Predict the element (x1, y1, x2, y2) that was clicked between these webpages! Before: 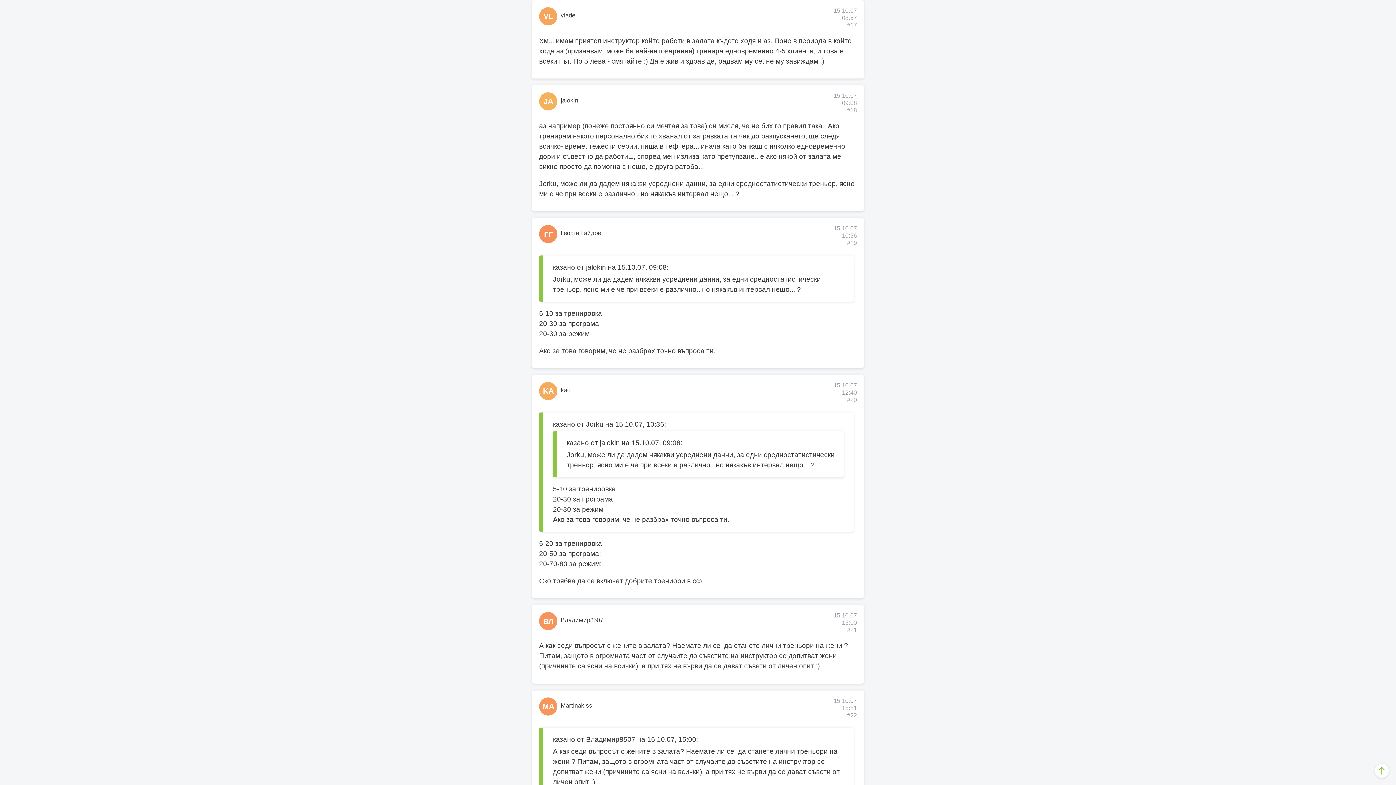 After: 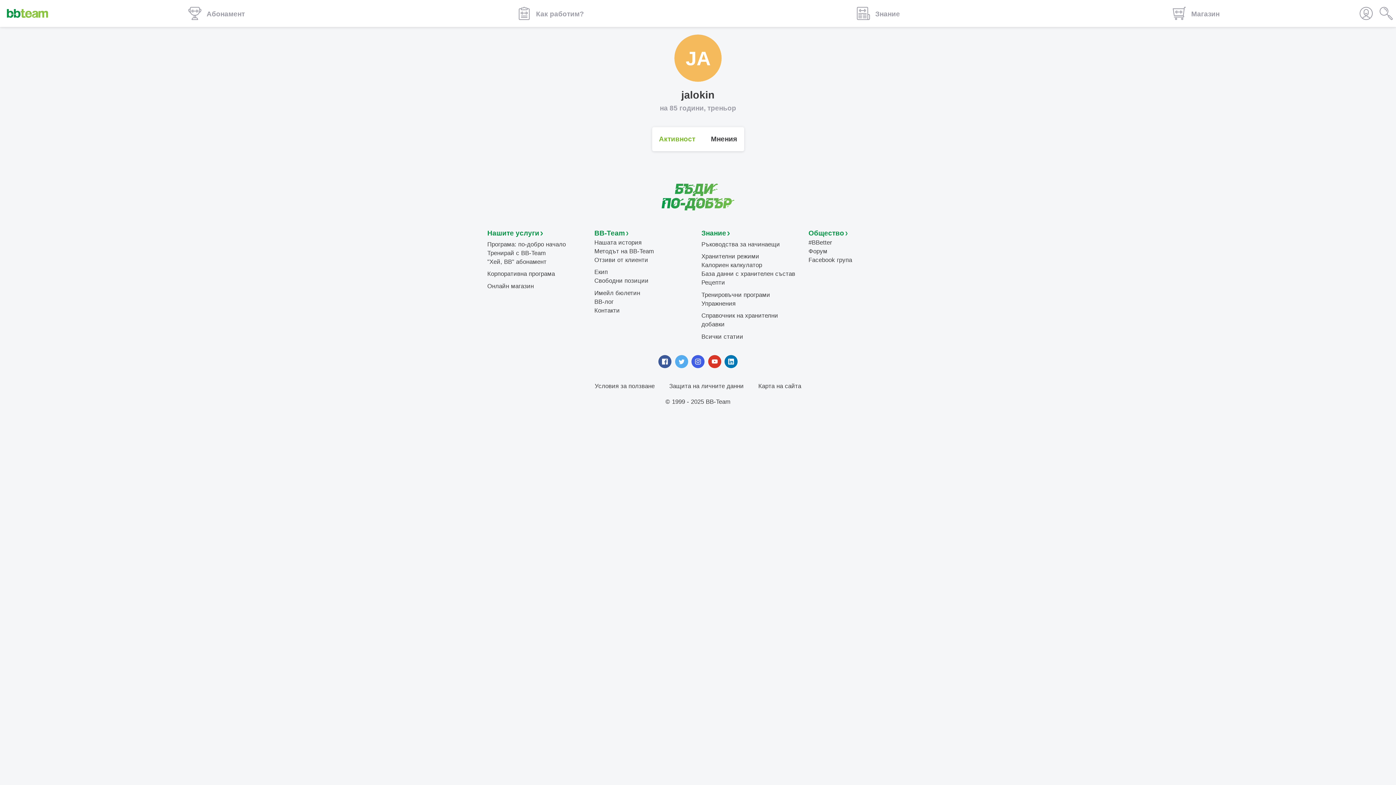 Action: label: jalokin bbox: (560, 97, 578, 103)